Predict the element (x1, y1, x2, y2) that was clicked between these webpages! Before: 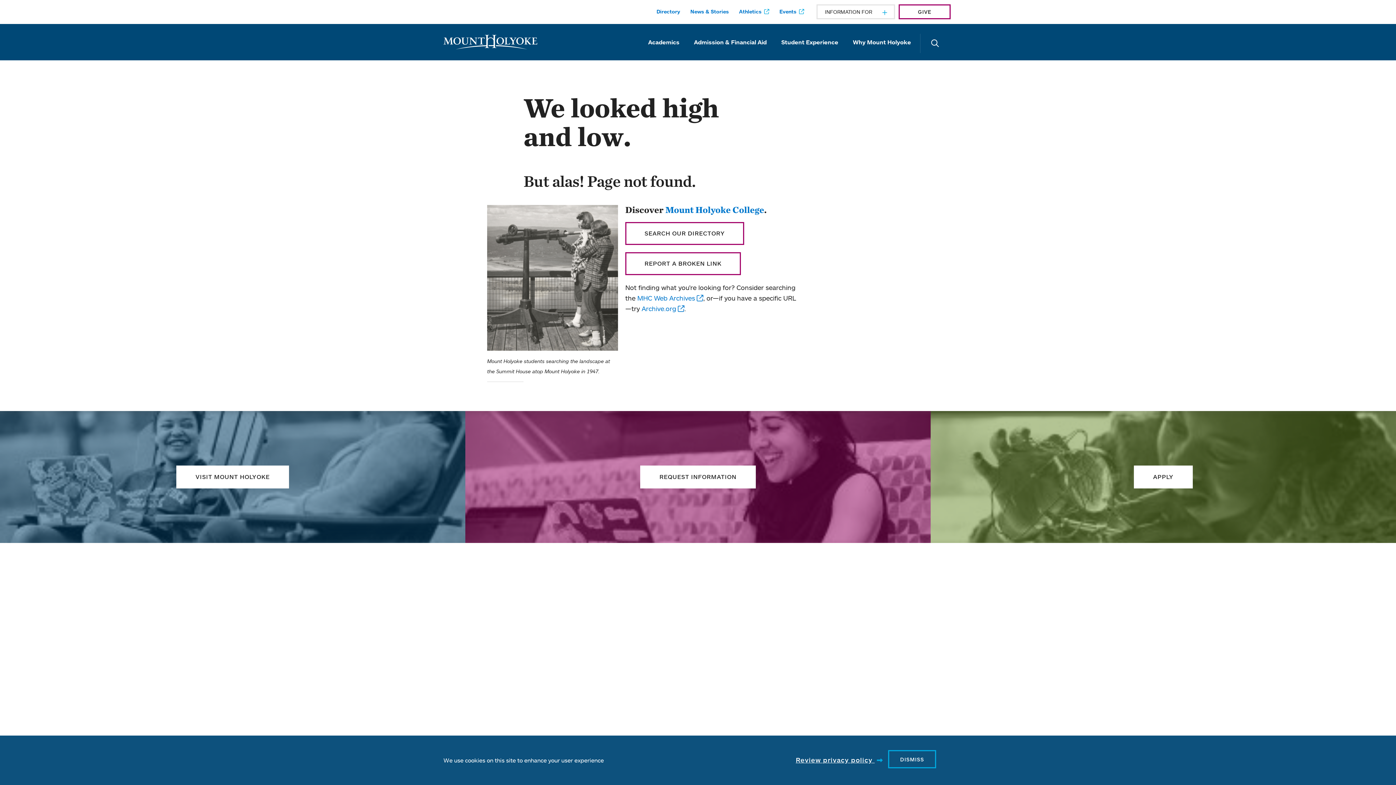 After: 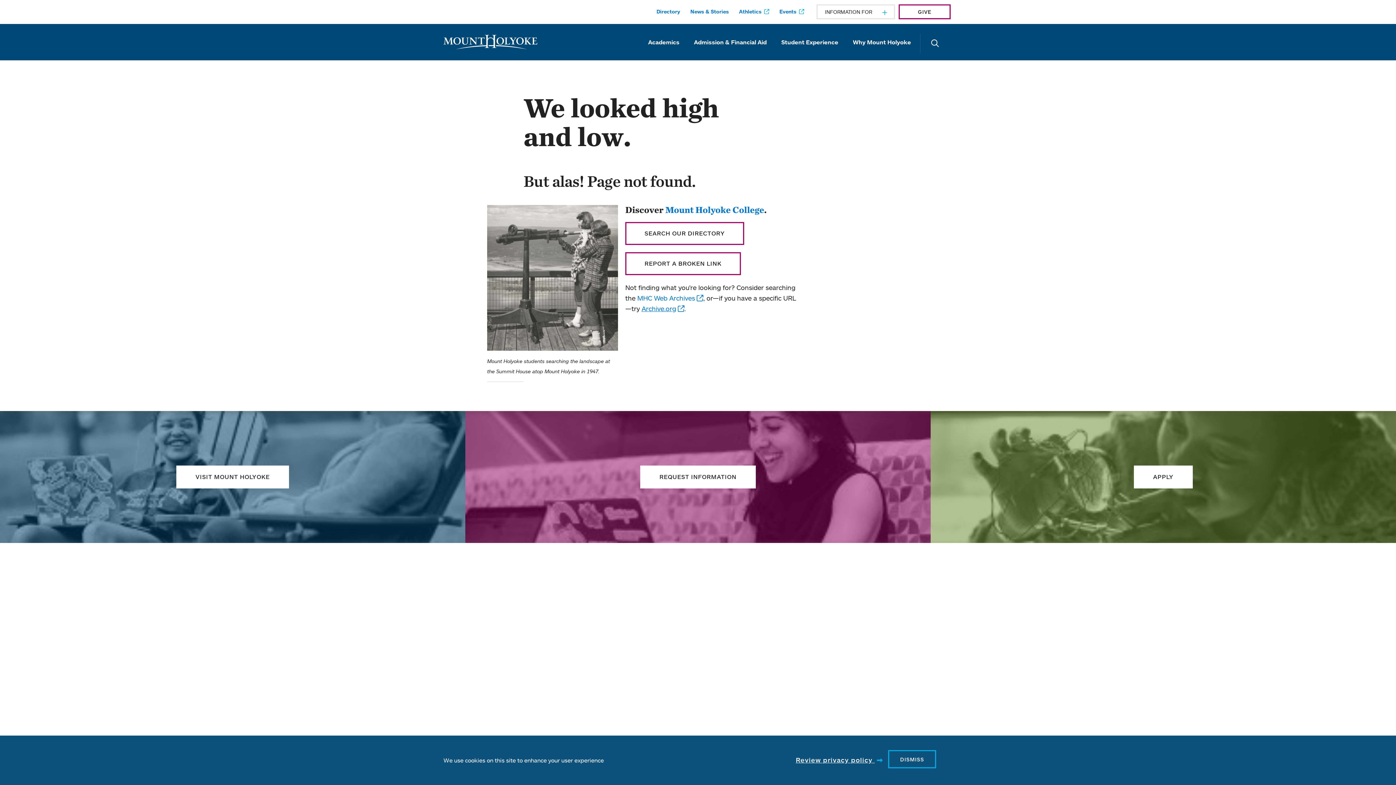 Action: bbox: (641, 304, 684, 312) label: opens Archive.org in new window